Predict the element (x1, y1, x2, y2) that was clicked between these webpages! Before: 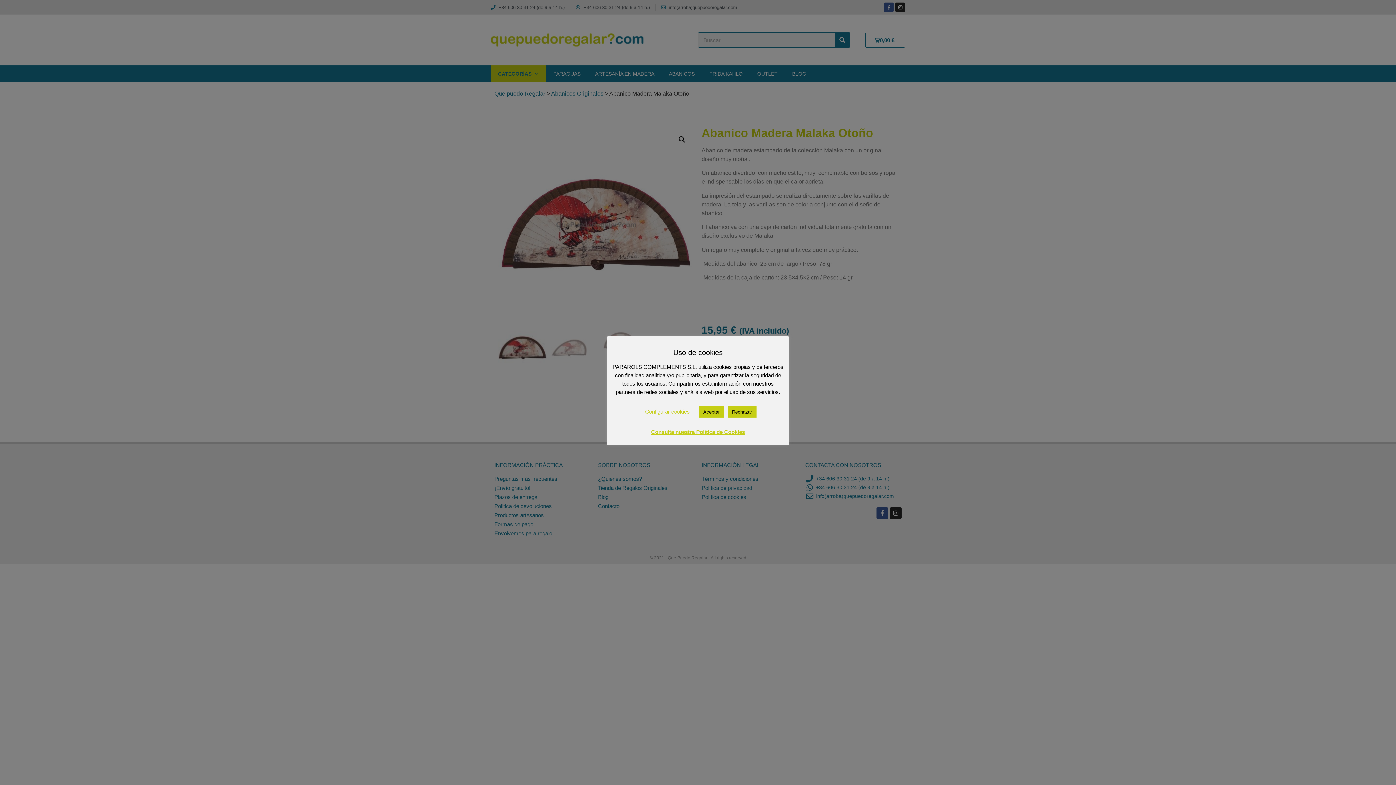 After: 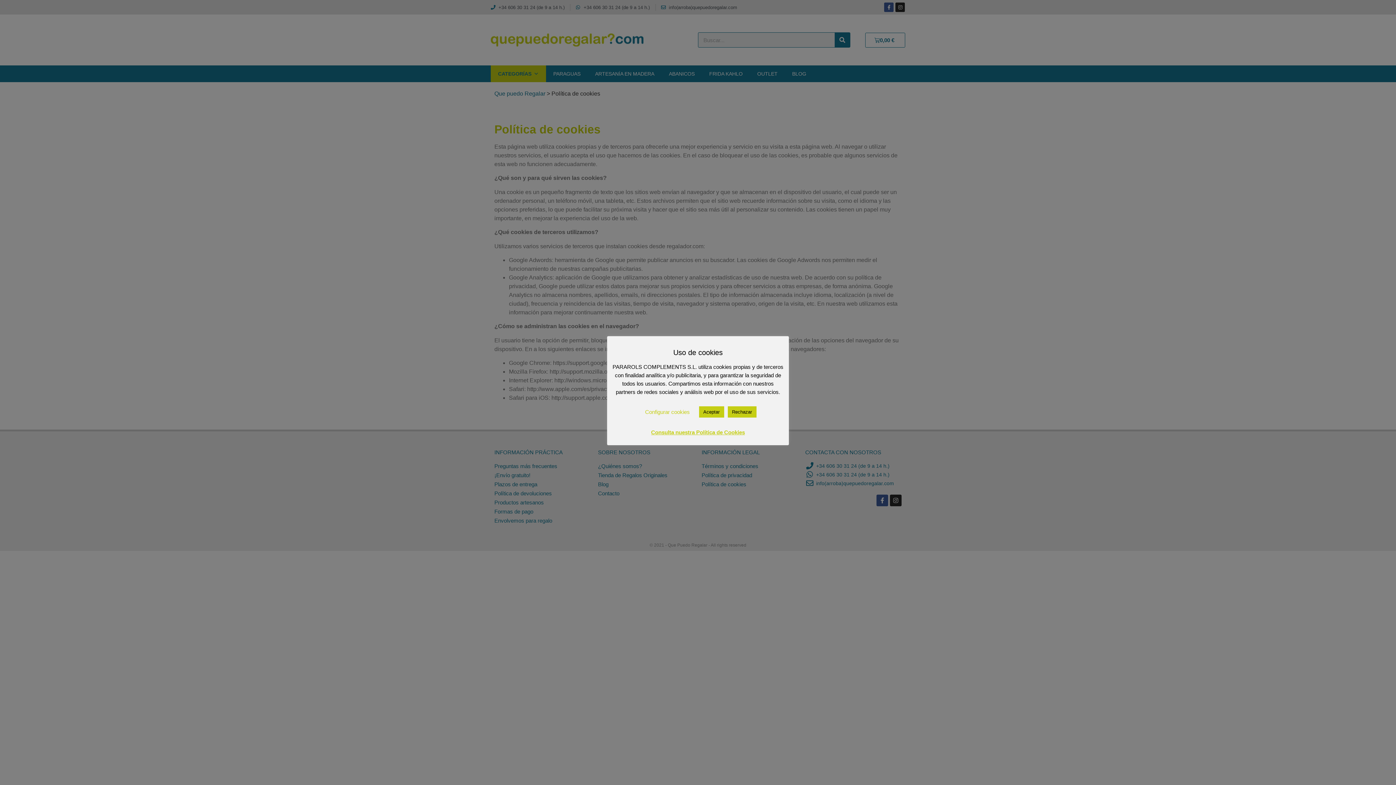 Action: bbox: (651, 429, 745, 435) label: Consulta nuestra Política de Cookies